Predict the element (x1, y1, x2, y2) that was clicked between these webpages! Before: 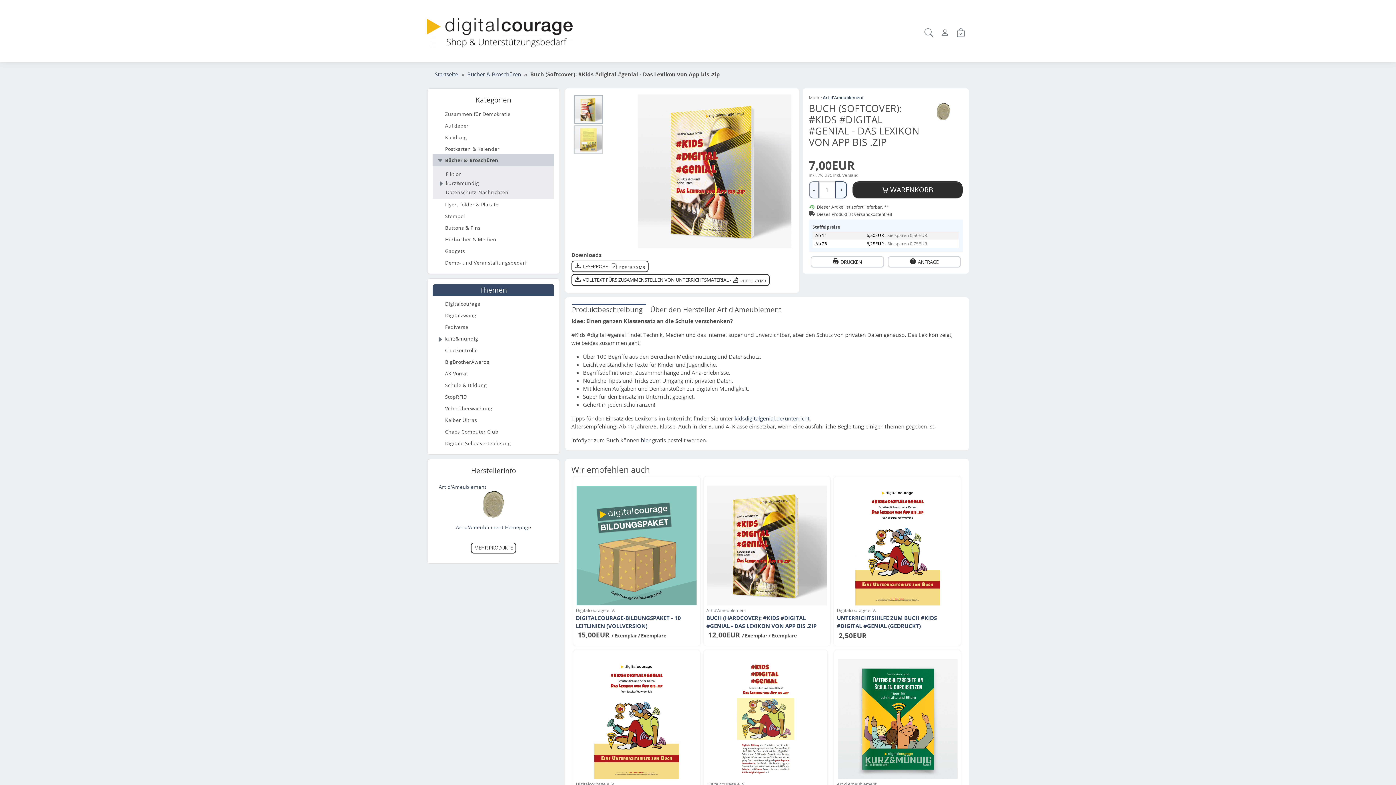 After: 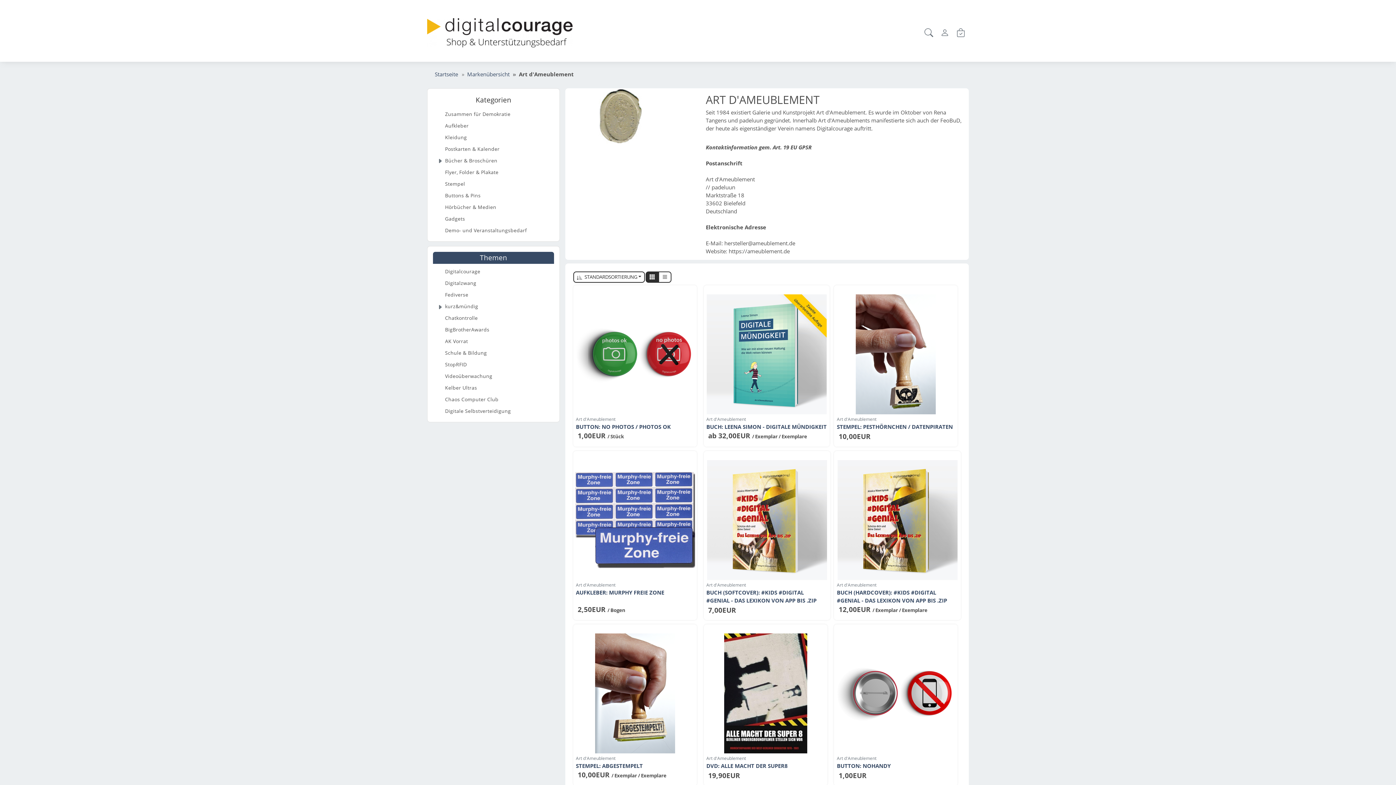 Action: bbox: (926, 107, 961, 114)